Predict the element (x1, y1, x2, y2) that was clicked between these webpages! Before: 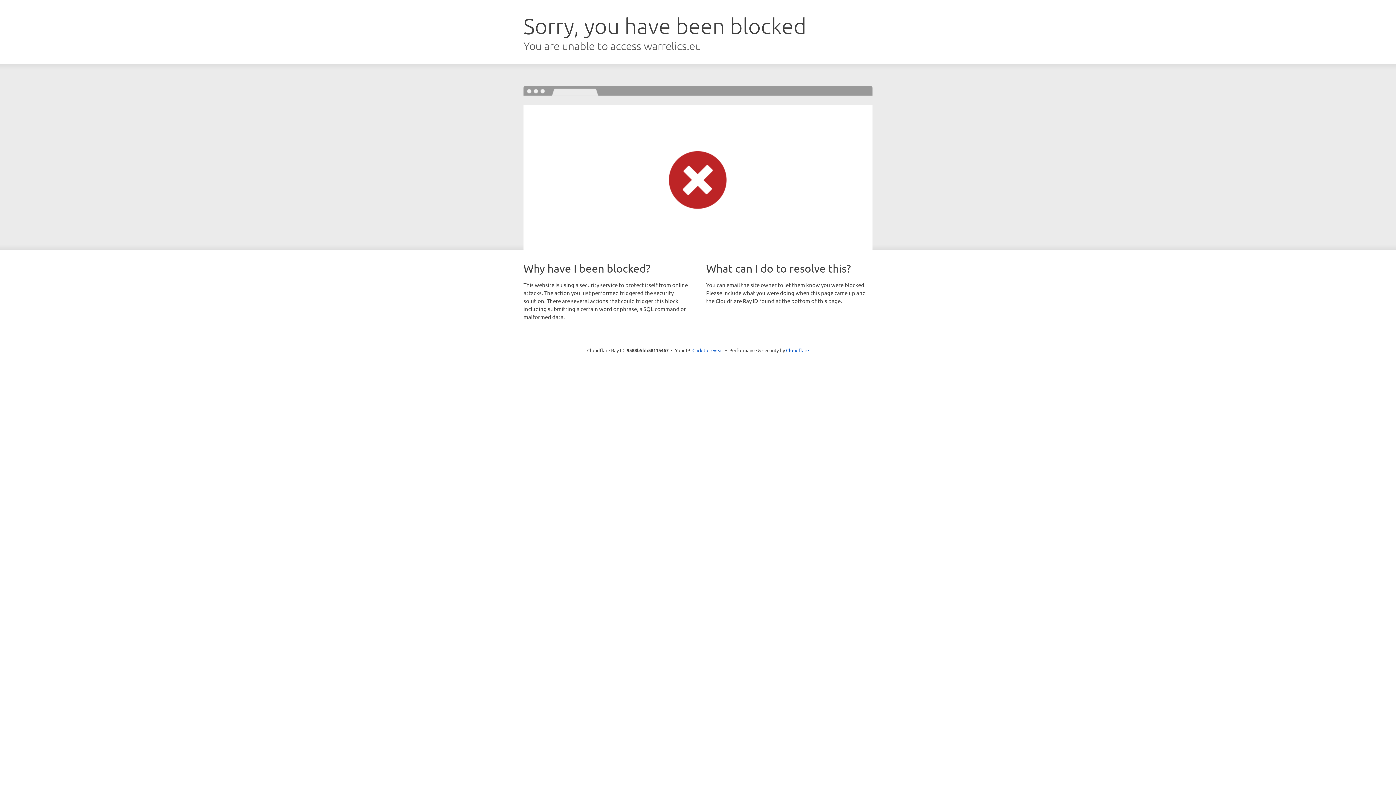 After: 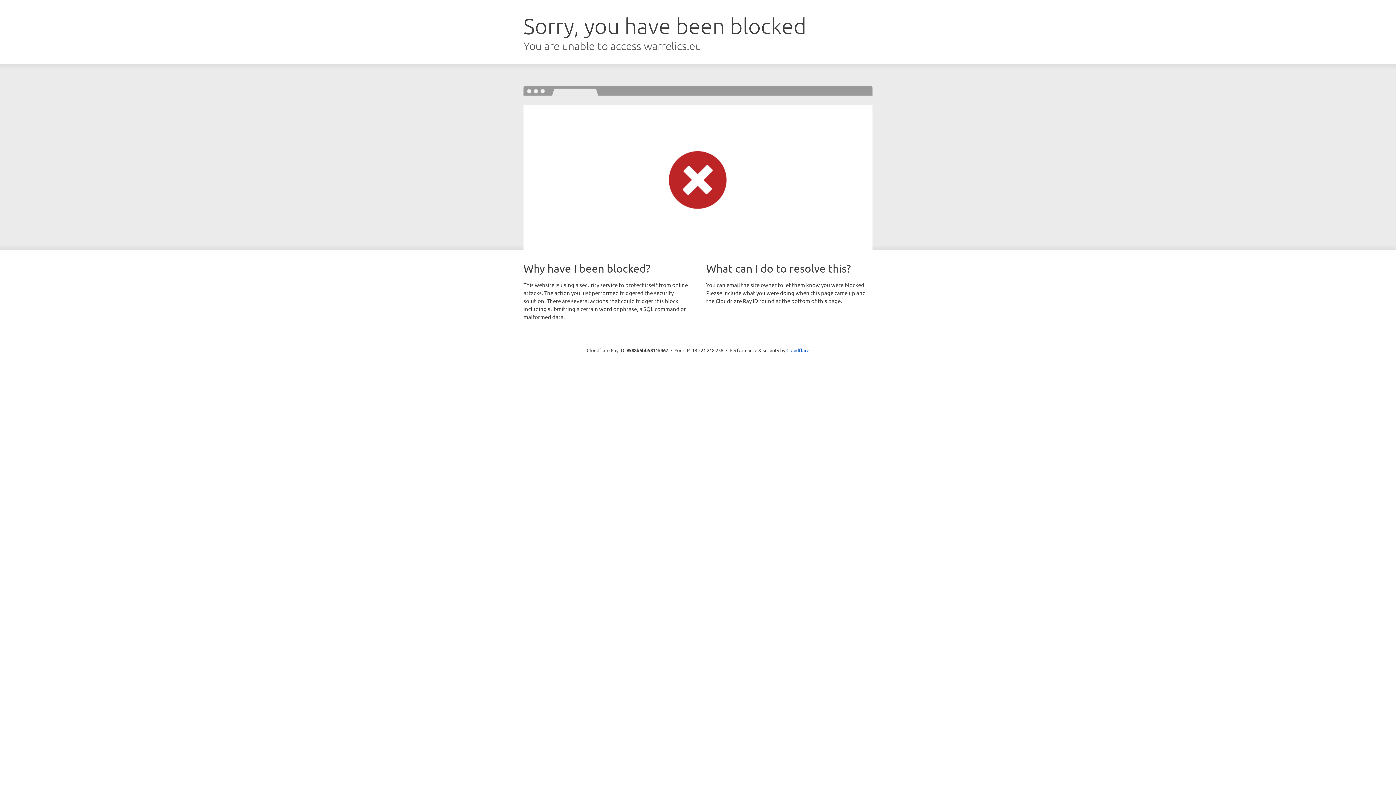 Action: label: Click to reveal bbox: (692, 346, 723, 353)